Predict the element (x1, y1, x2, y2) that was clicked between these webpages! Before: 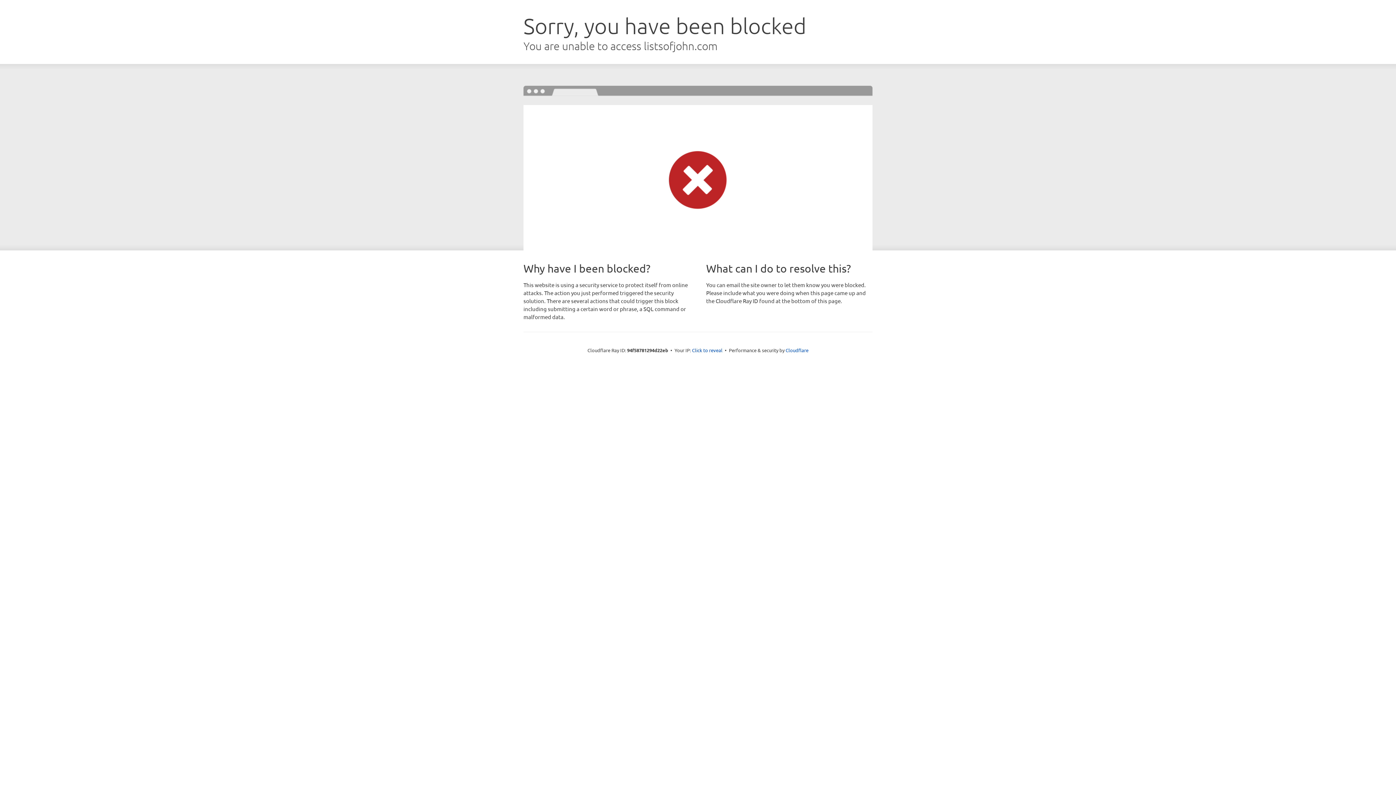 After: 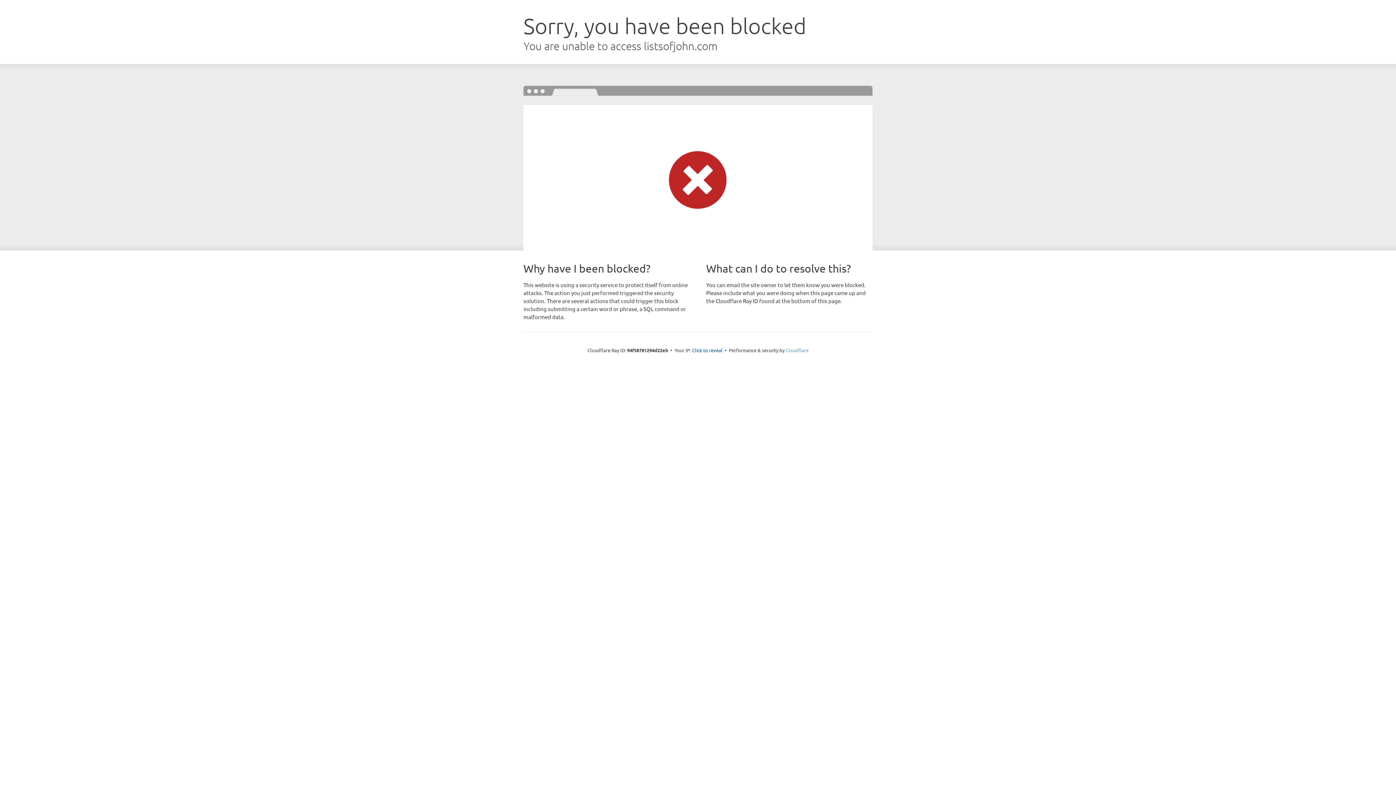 Action: label: Cloudflare bbox: (785, 347, 808, 353)